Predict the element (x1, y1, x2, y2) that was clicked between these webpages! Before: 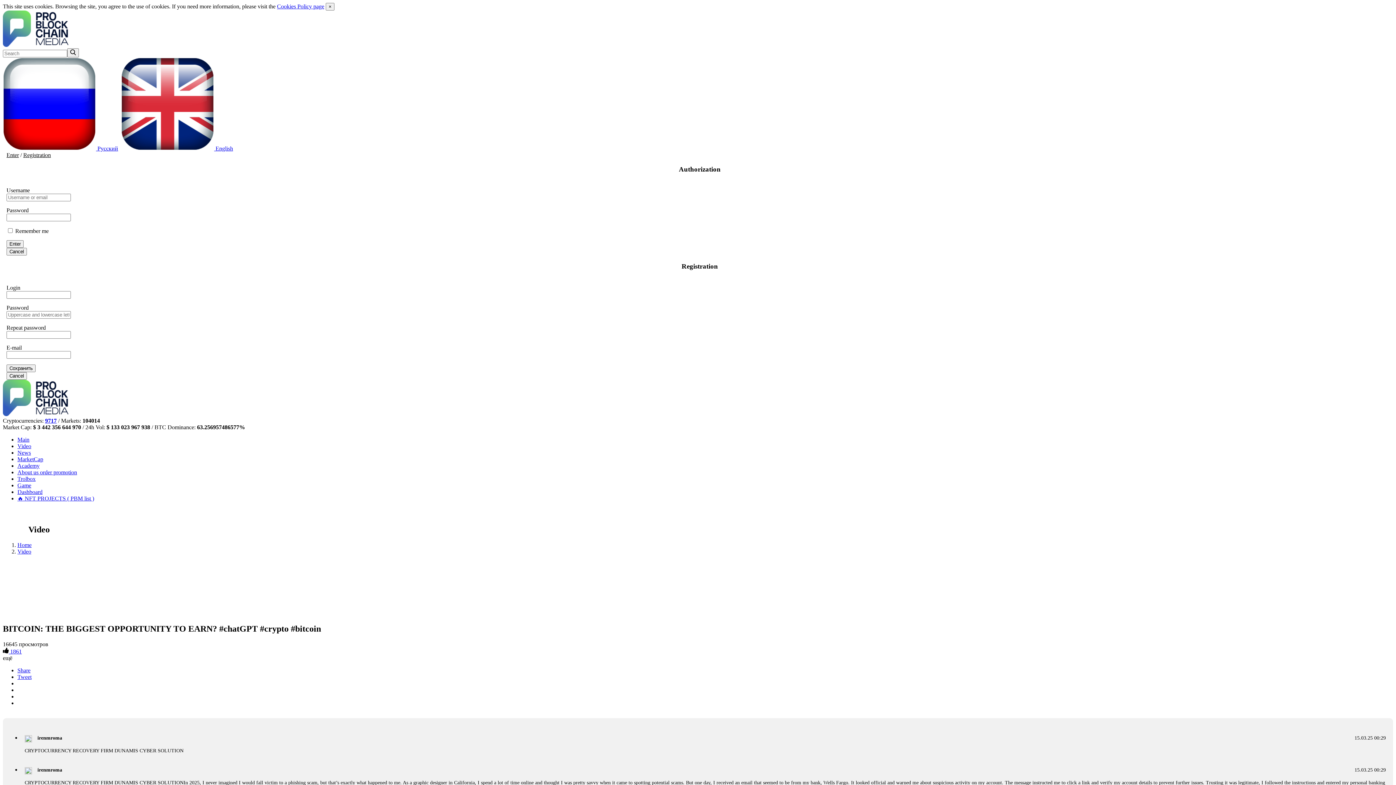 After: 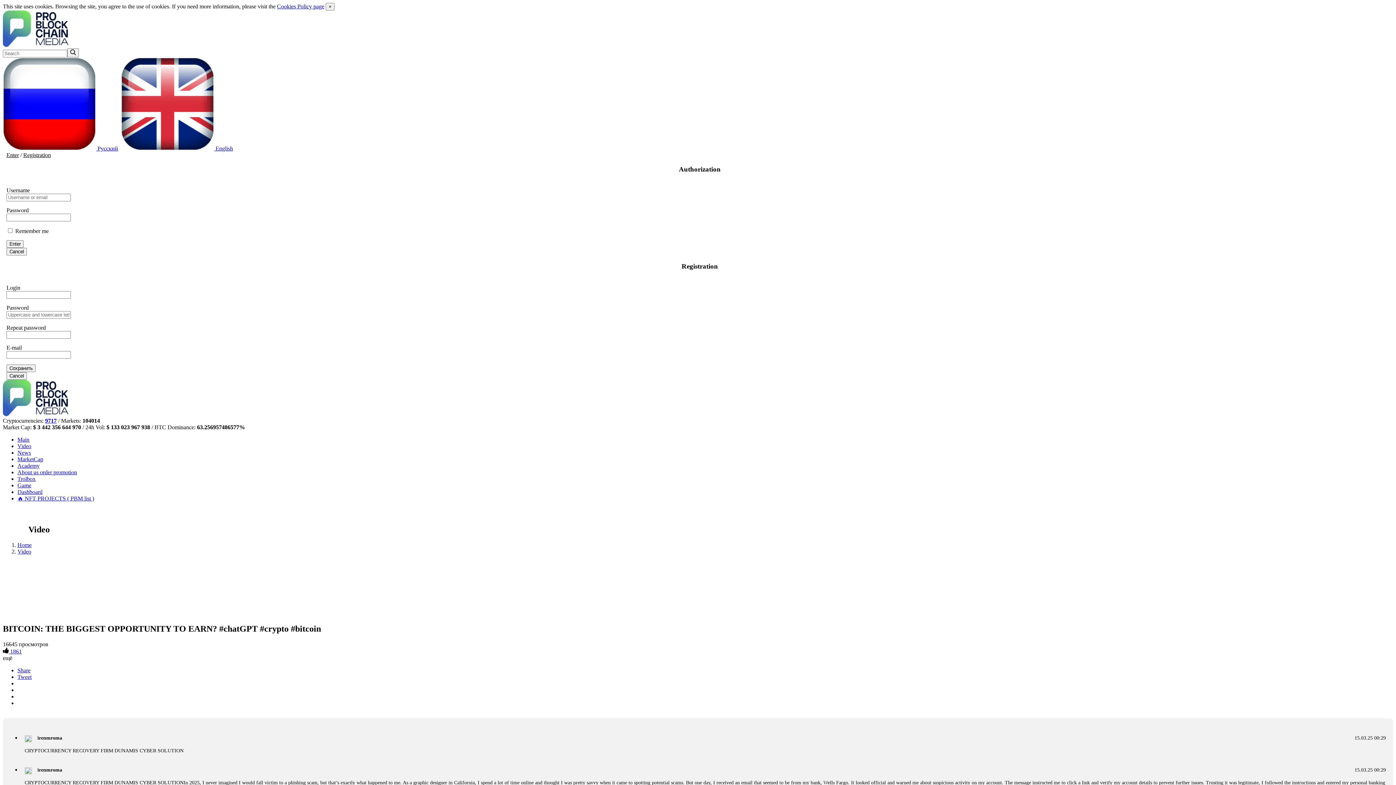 Action: label: ещё bbox: (2, 655, 12, 661)